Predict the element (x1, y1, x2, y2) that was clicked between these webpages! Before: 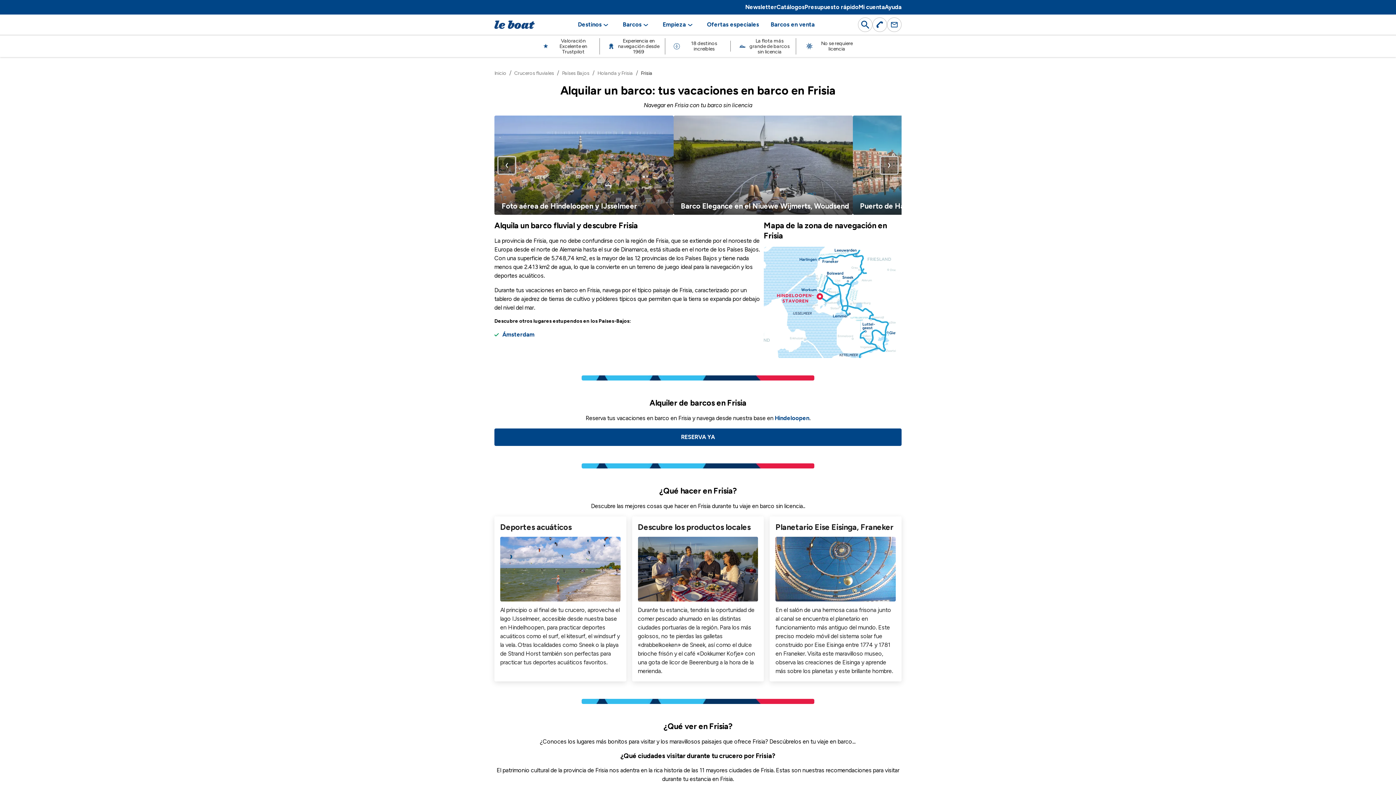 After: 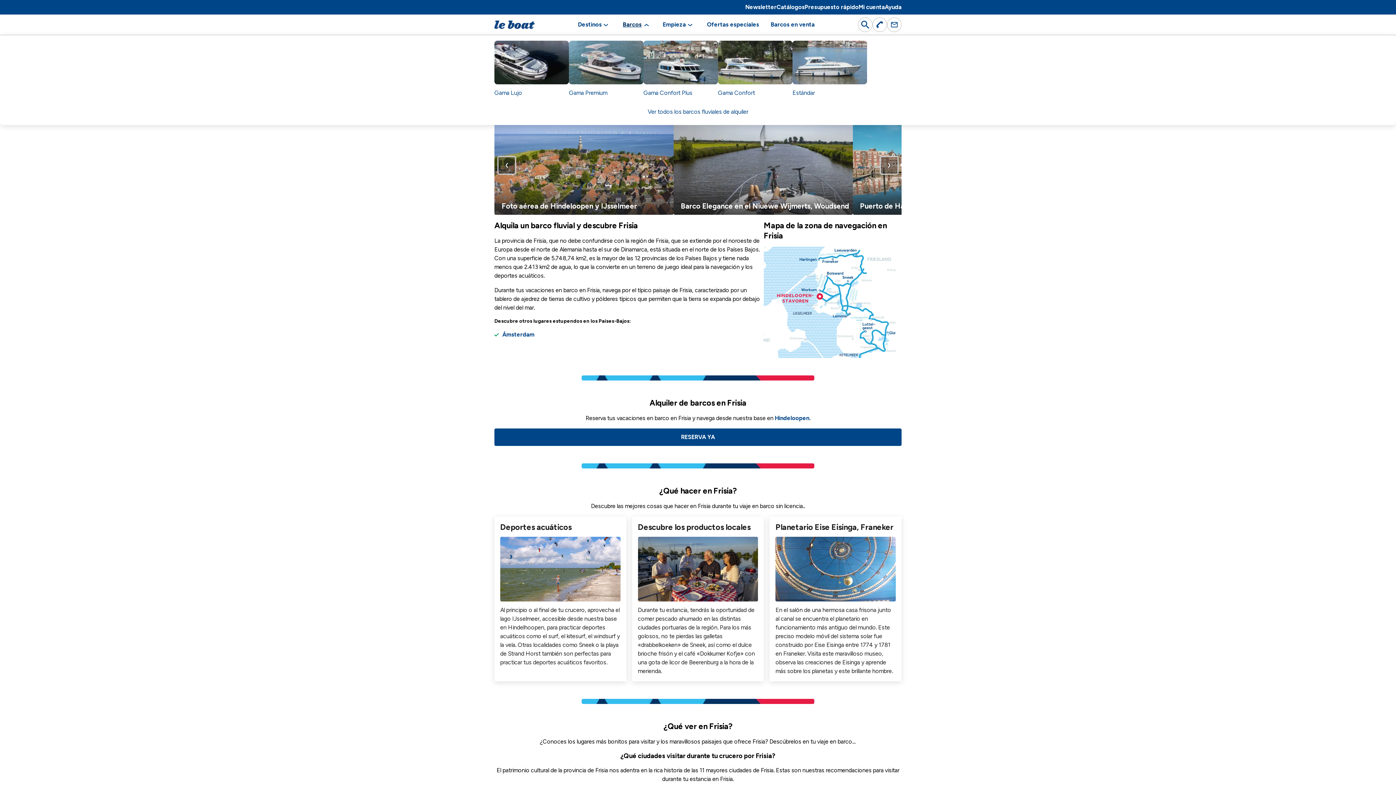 Action: bbox: (617, 17, 657, 32) label: Barcos